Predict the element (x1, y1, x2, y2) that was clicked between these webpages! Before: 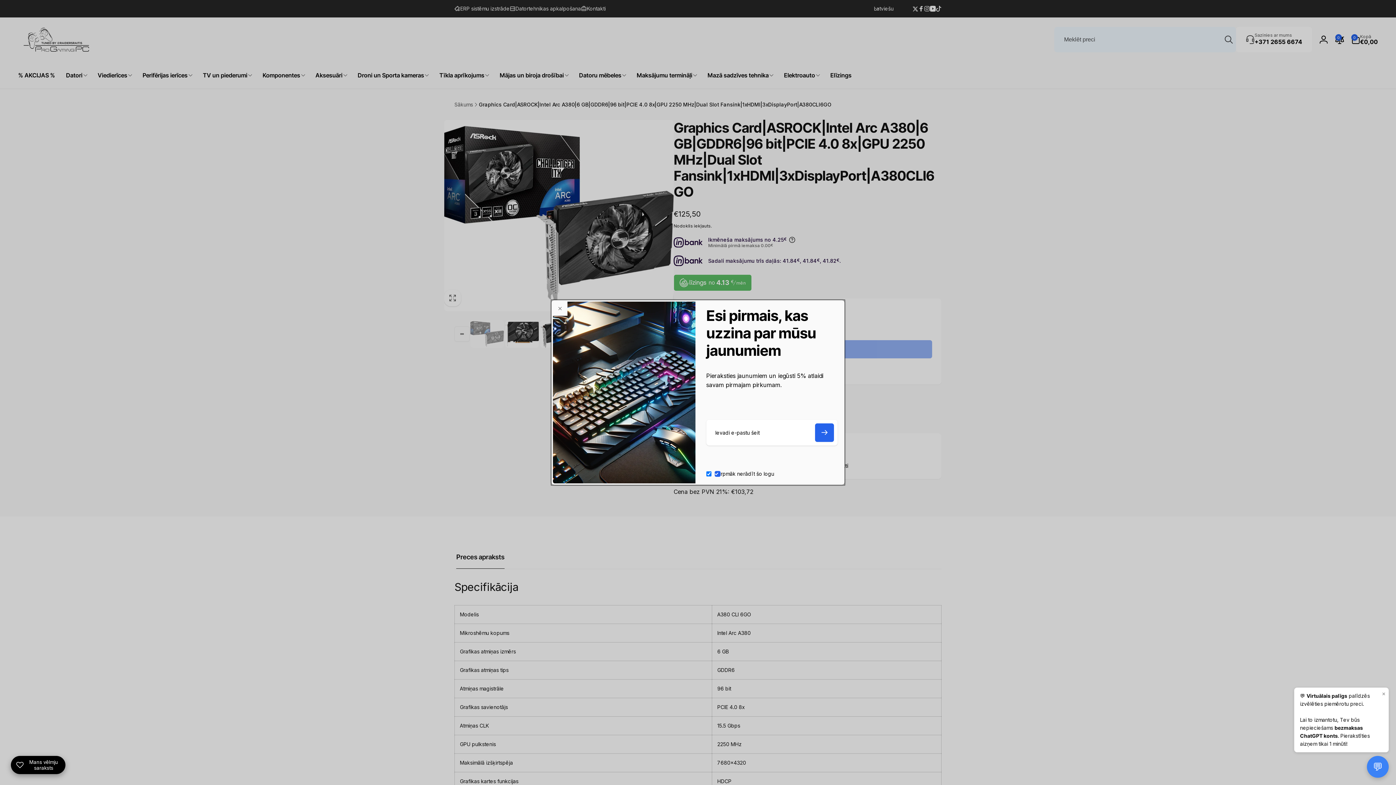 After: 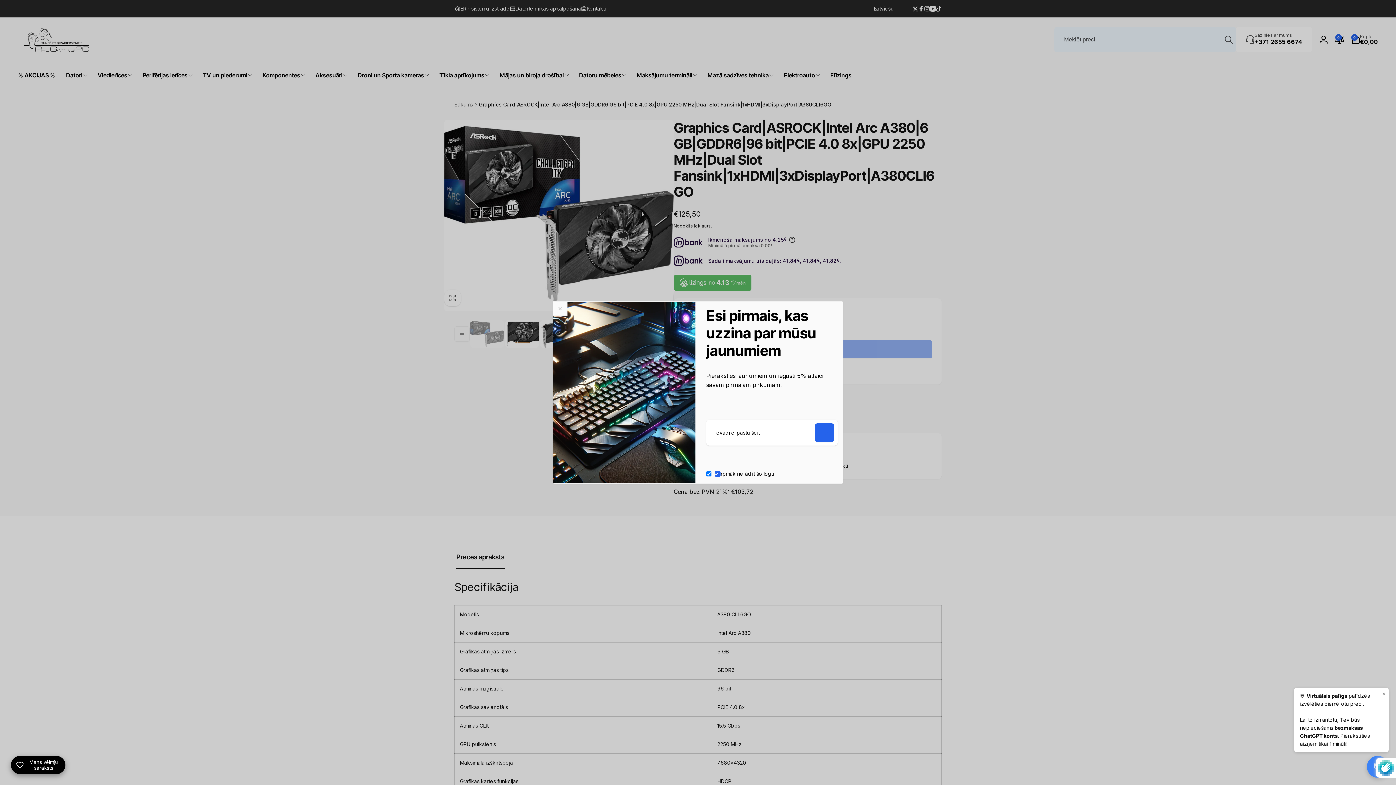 Action: bbox: (815, 423, 834, 442) label: Pieteikties